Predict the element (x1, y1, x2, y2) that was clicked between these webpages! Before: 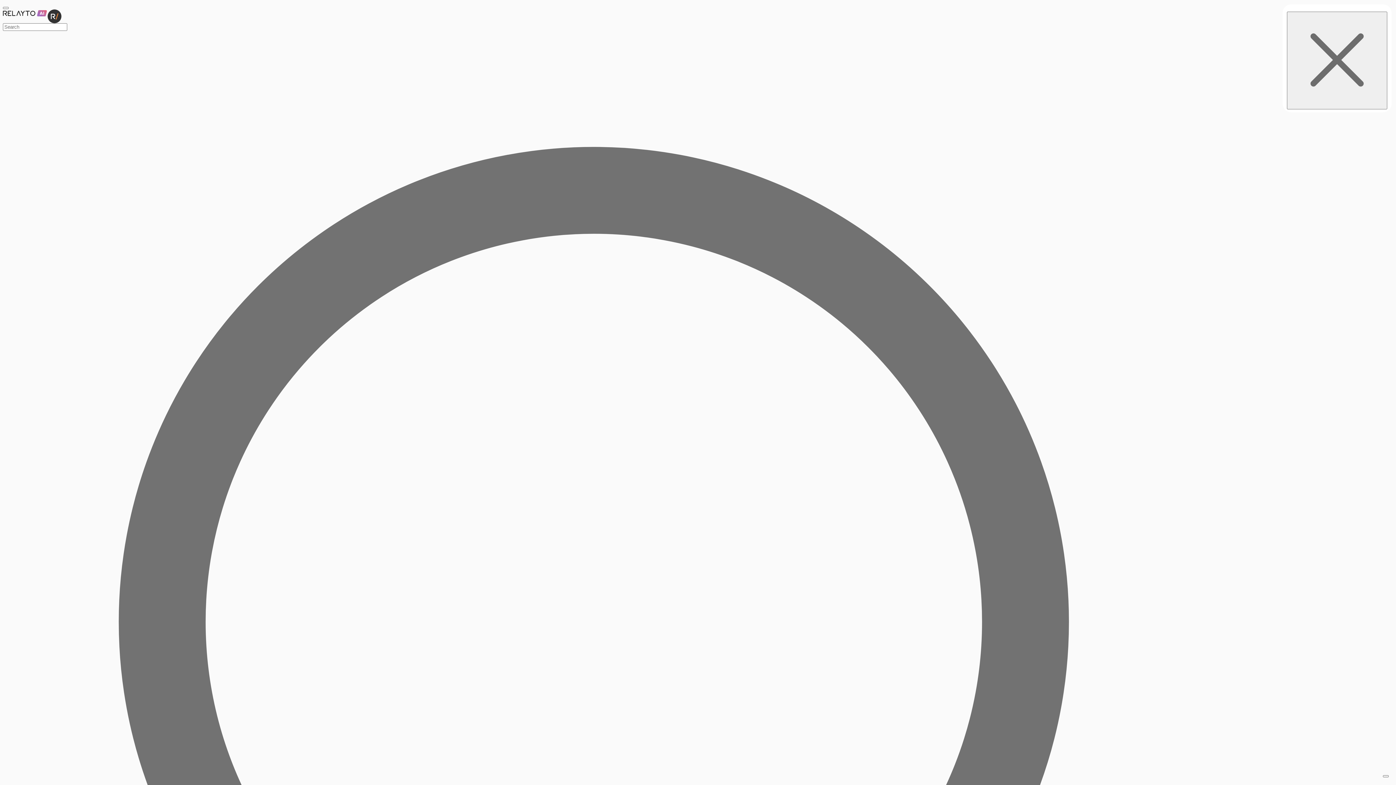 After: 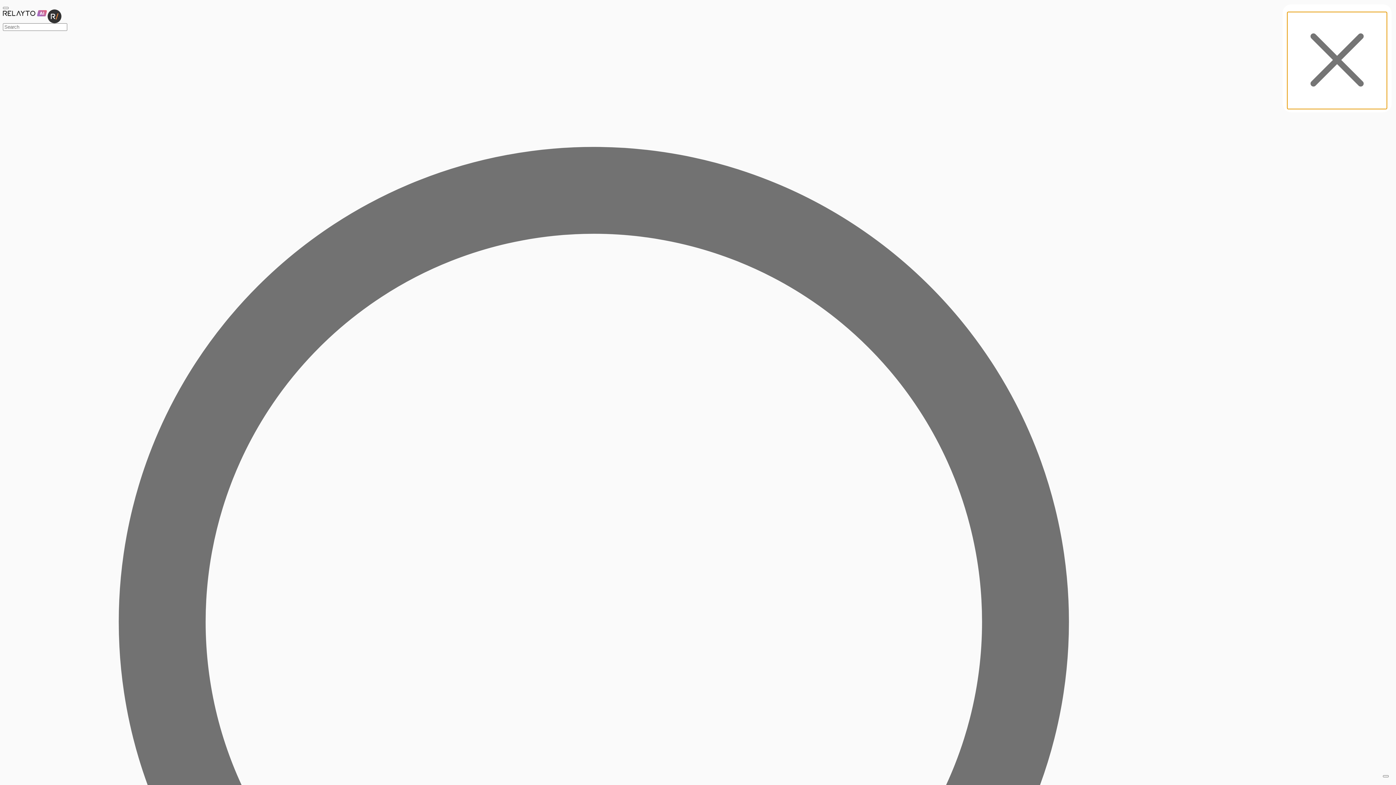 Action: bbox: (1287, 11, 1387, 109)